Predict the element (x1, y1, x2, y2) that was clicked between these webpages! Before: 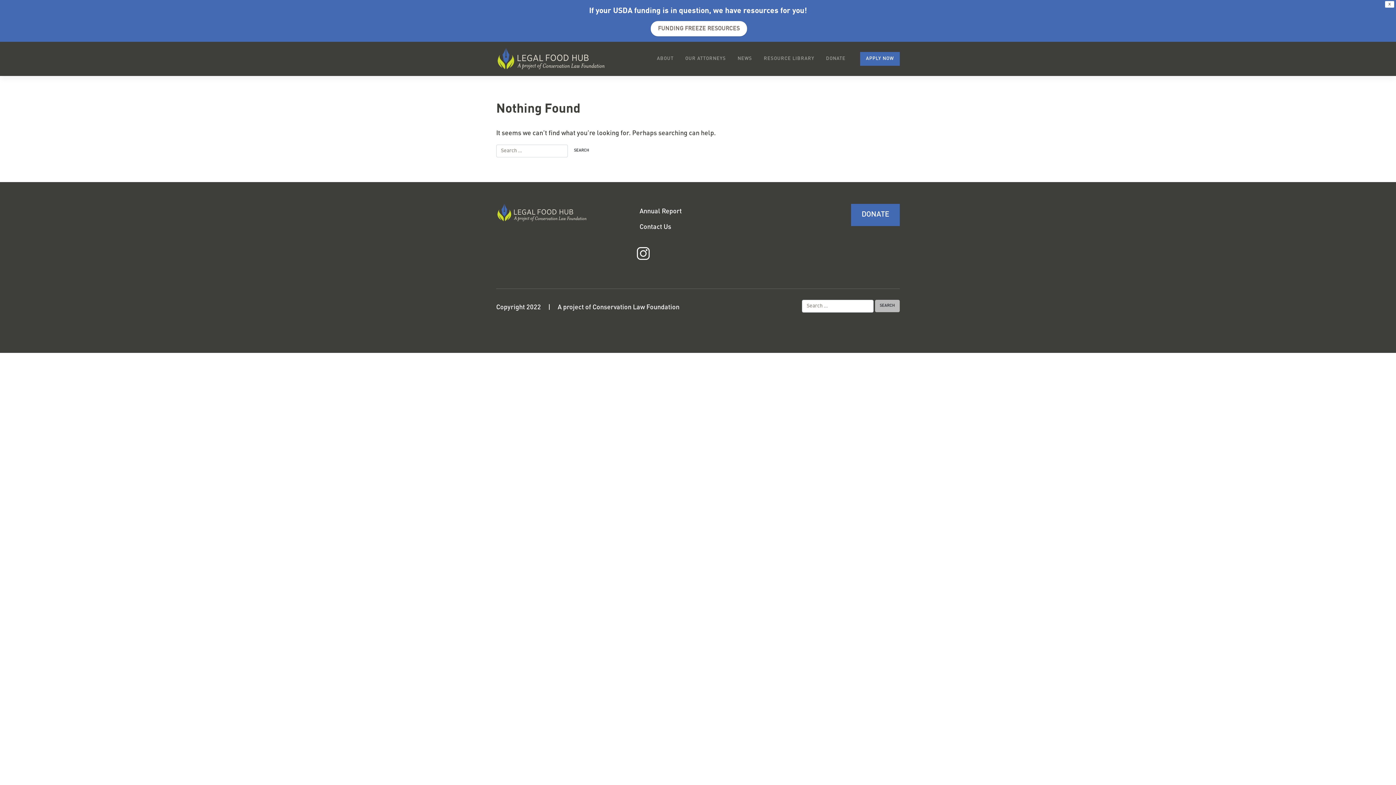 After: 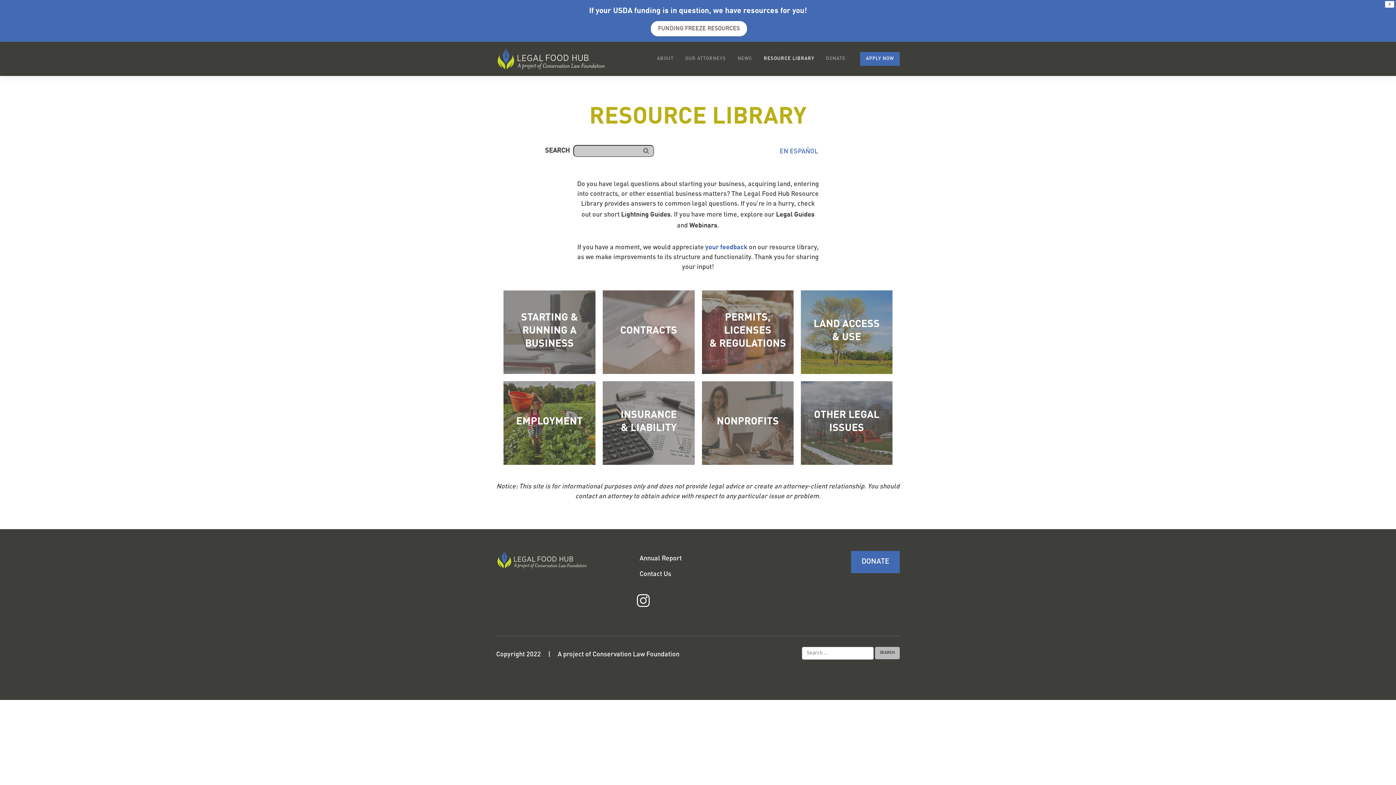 Action: label: RESOURCE LIBRARY bbox: (758, 51, 820, 65)